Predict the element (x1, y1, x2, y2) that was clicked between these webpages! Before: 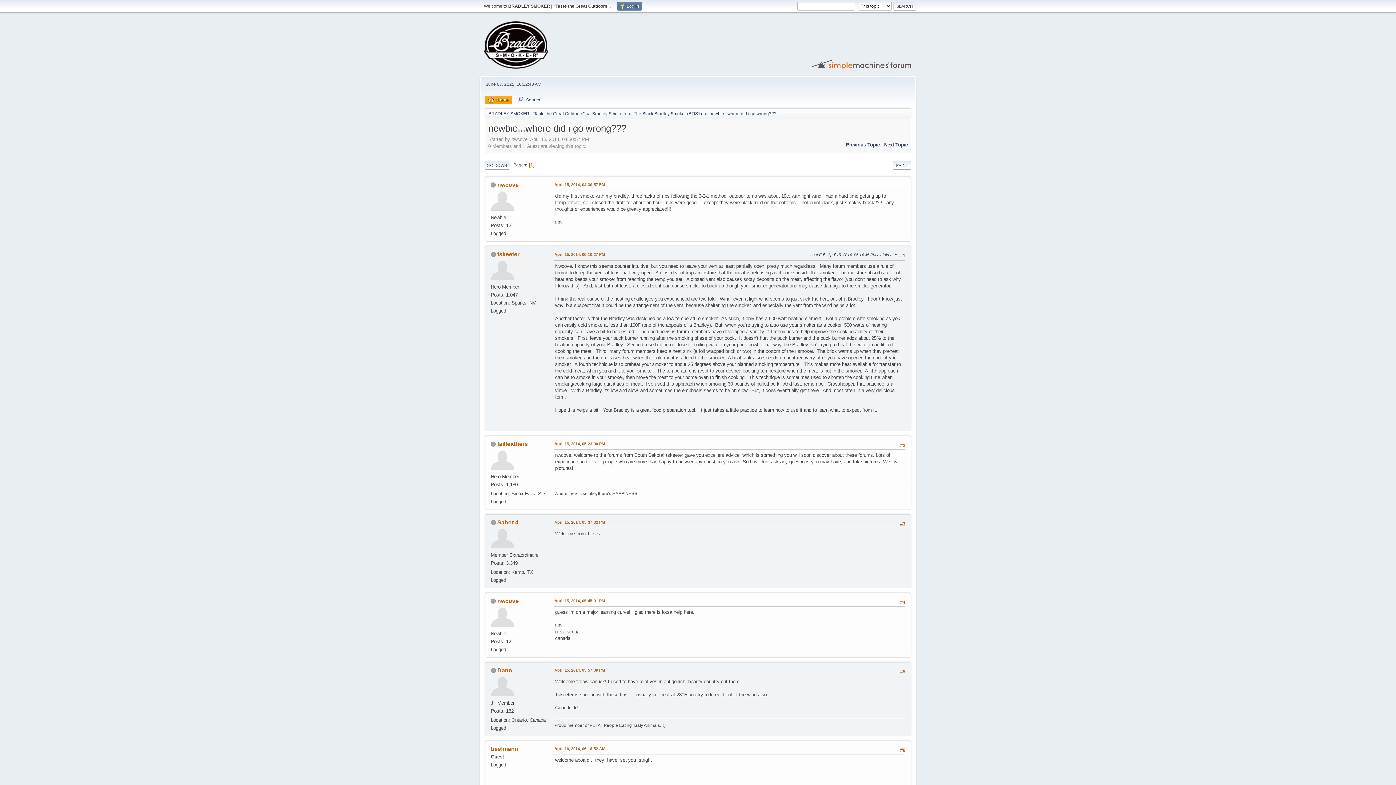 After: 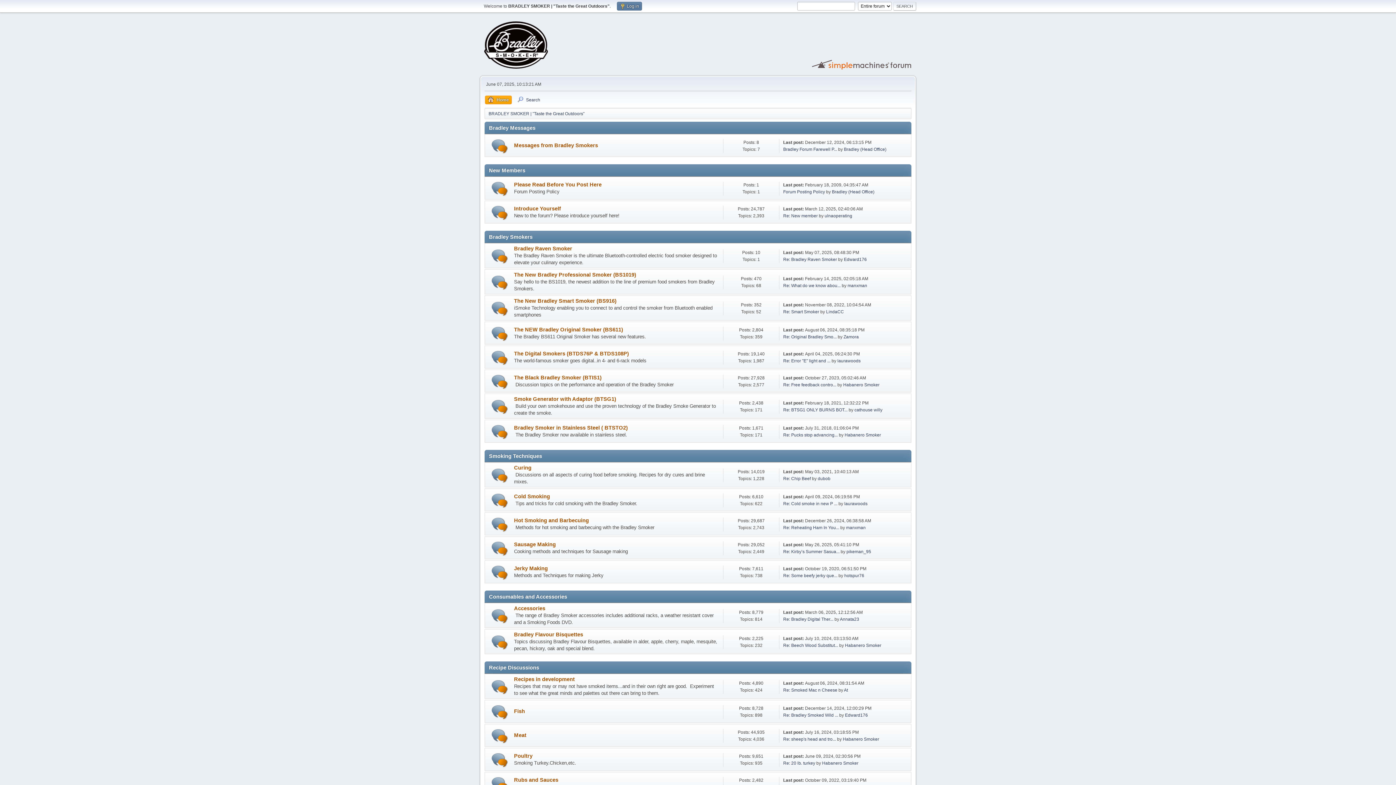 Action: bbox: (485, 95, 512, 104) label: Home